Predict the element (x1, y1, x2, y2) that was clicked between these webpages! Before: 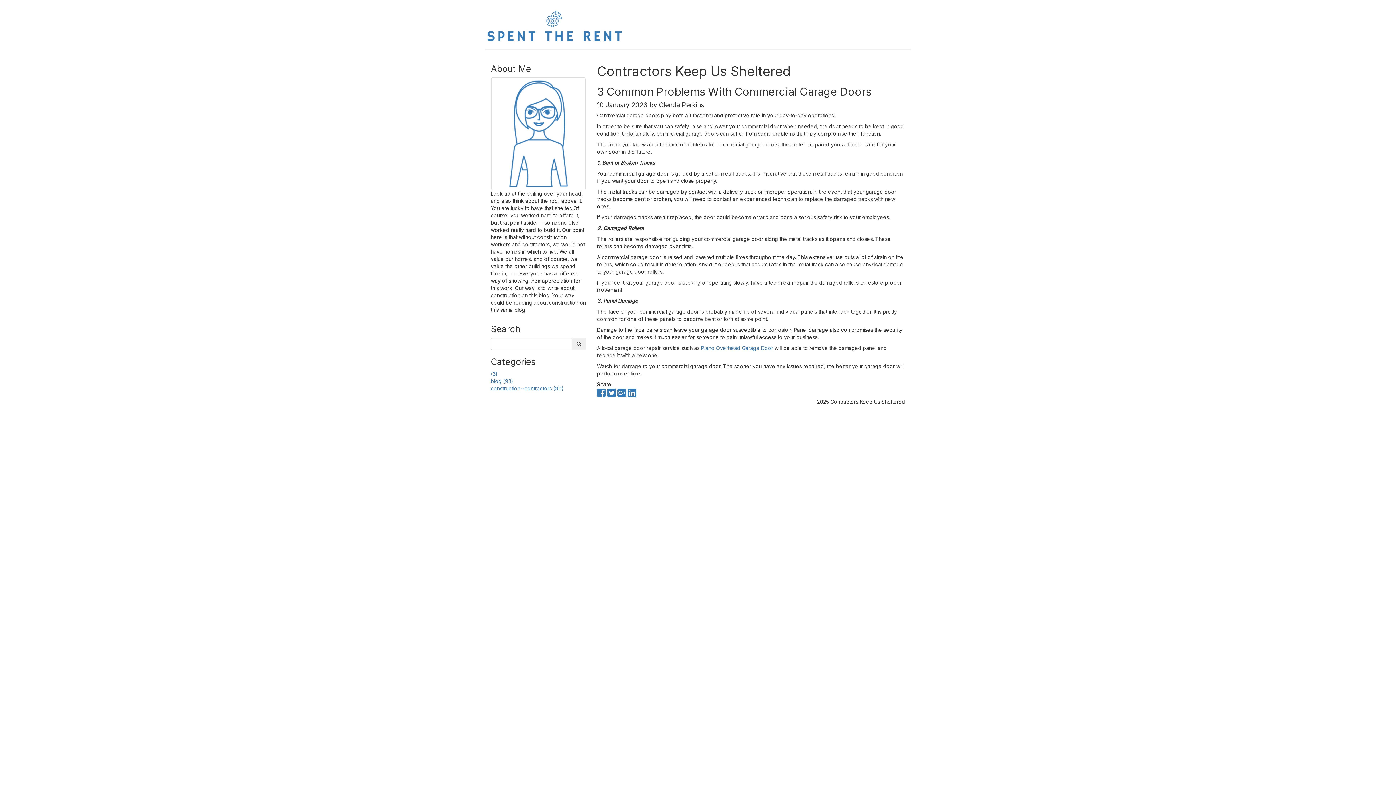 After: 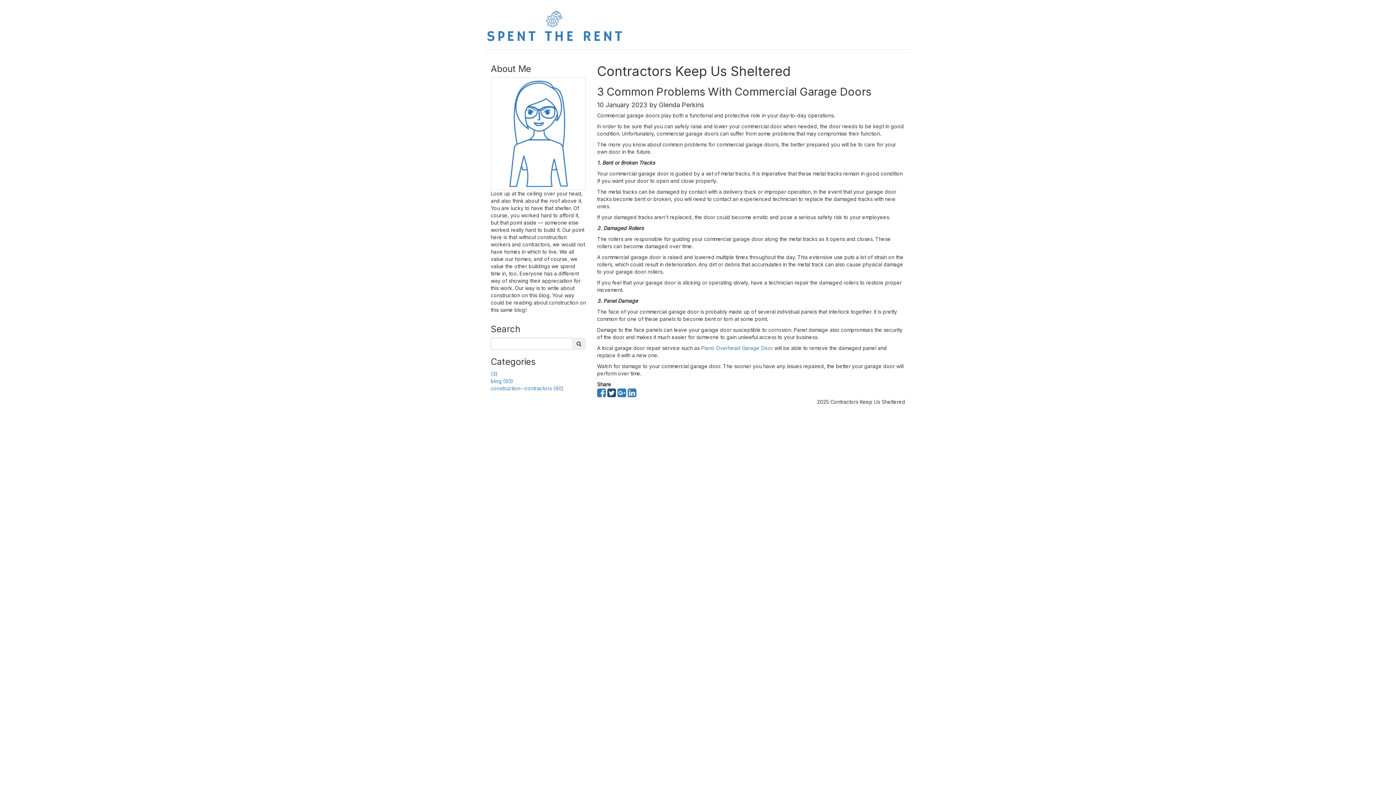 Action: bbox: (607, 391, 616, 397)